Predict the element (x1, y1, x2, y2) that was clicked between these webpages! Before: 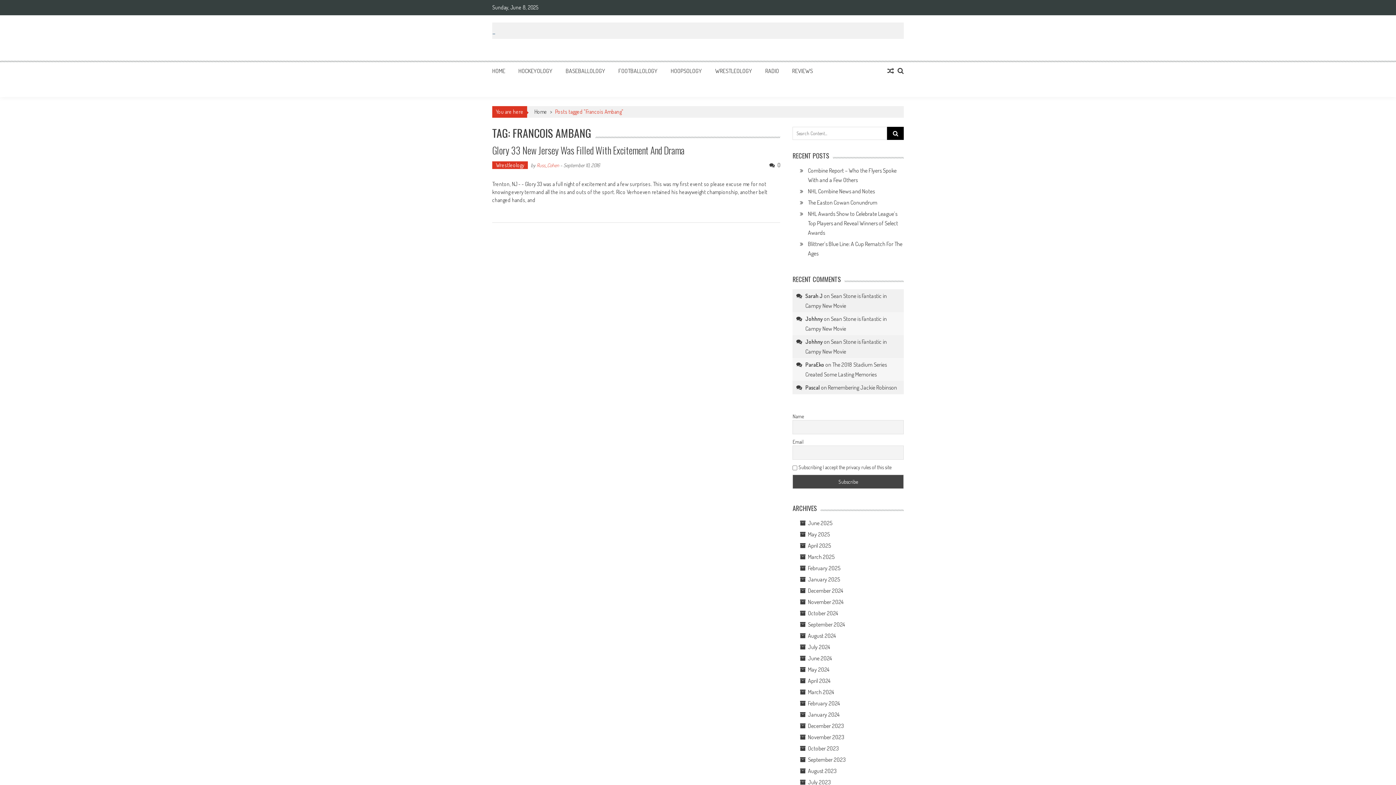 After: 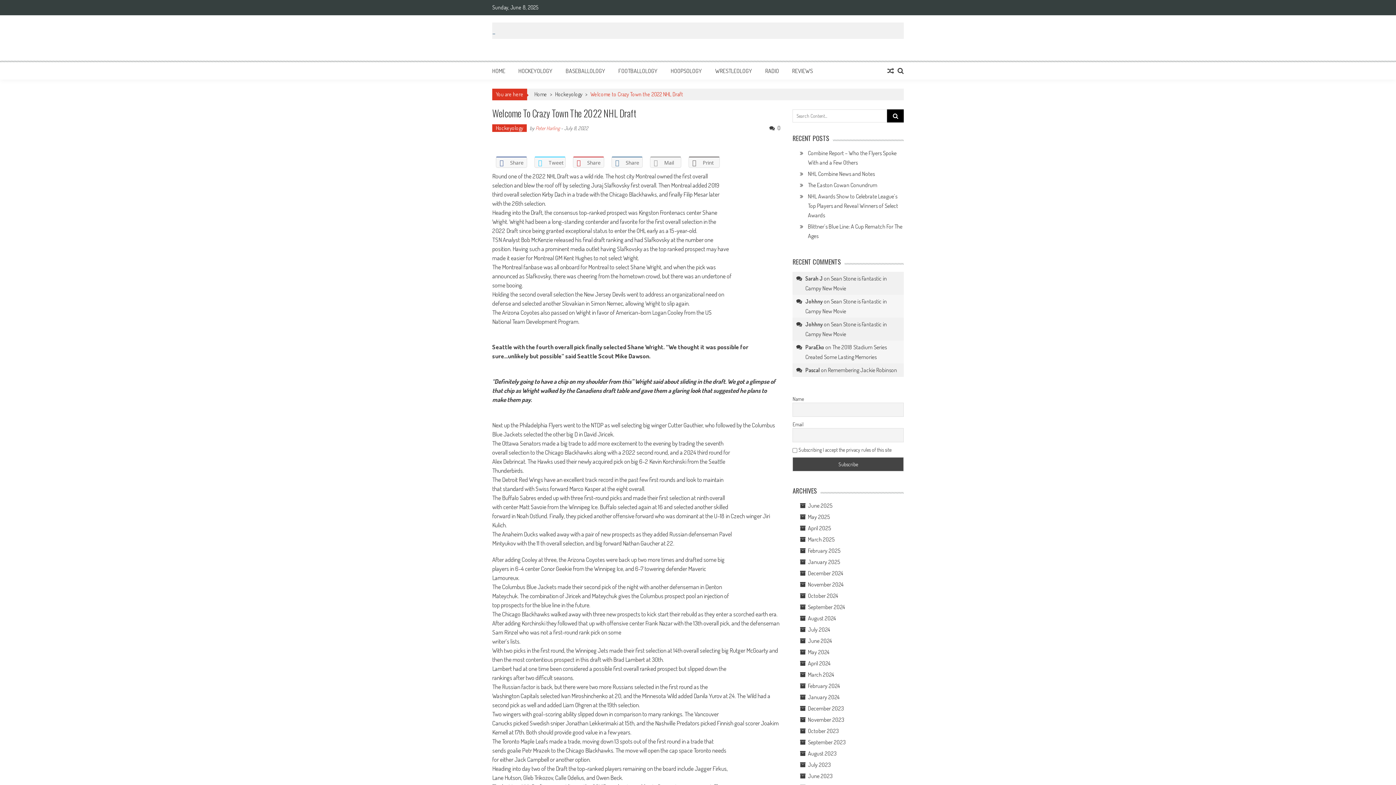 Action: bbox: (887, 66, 894, 74)